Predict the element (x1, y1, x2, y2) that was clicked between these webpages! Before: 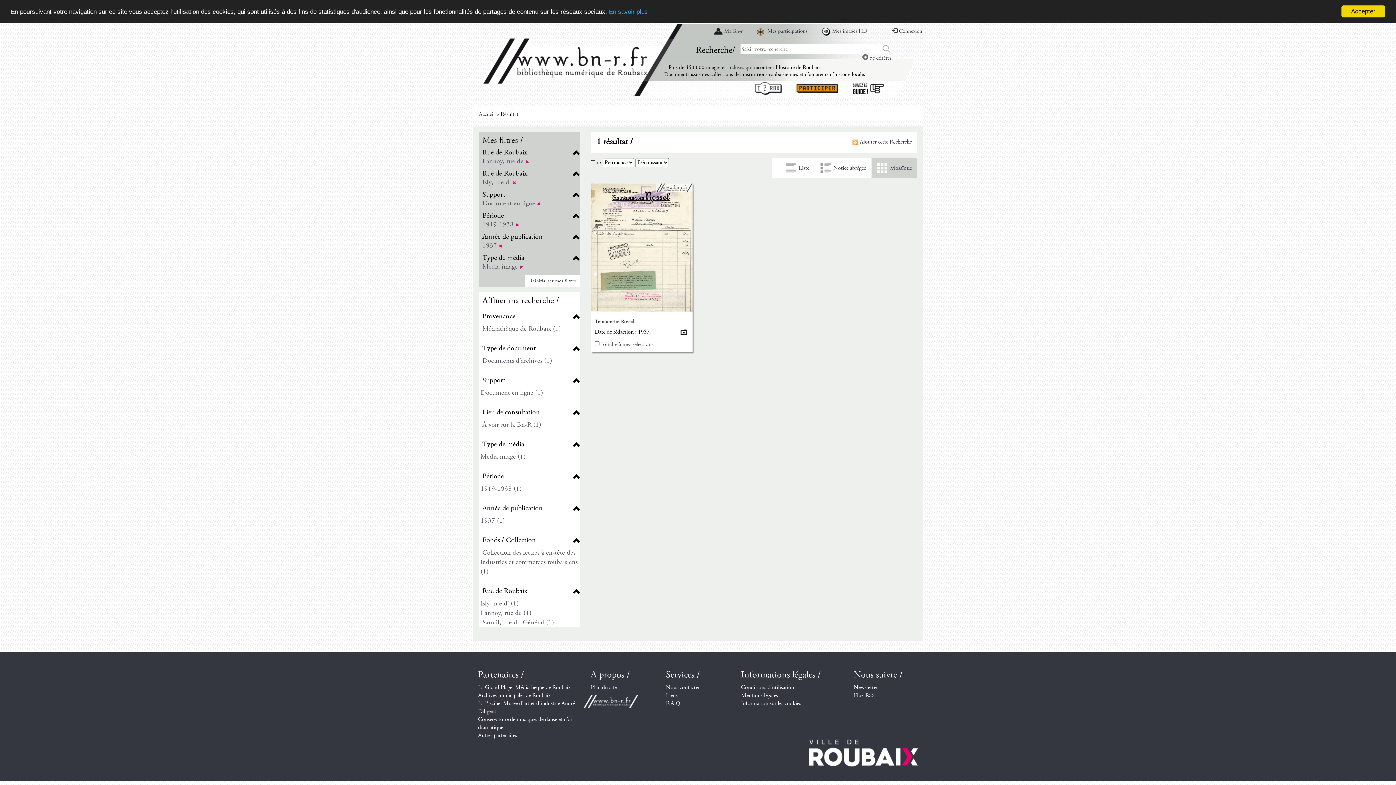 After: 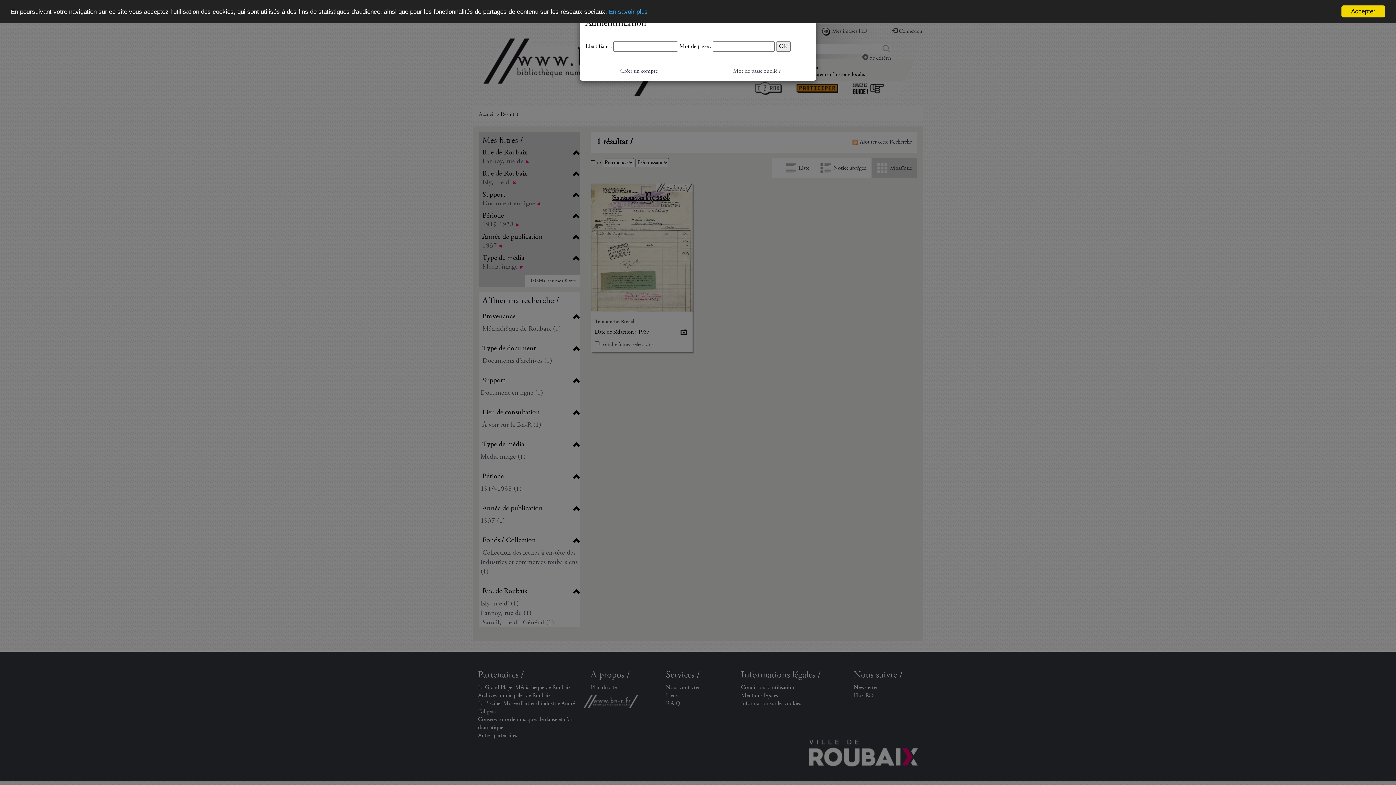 Action: bbox: (714, 27, 742, 36) label: Ma Bn-r